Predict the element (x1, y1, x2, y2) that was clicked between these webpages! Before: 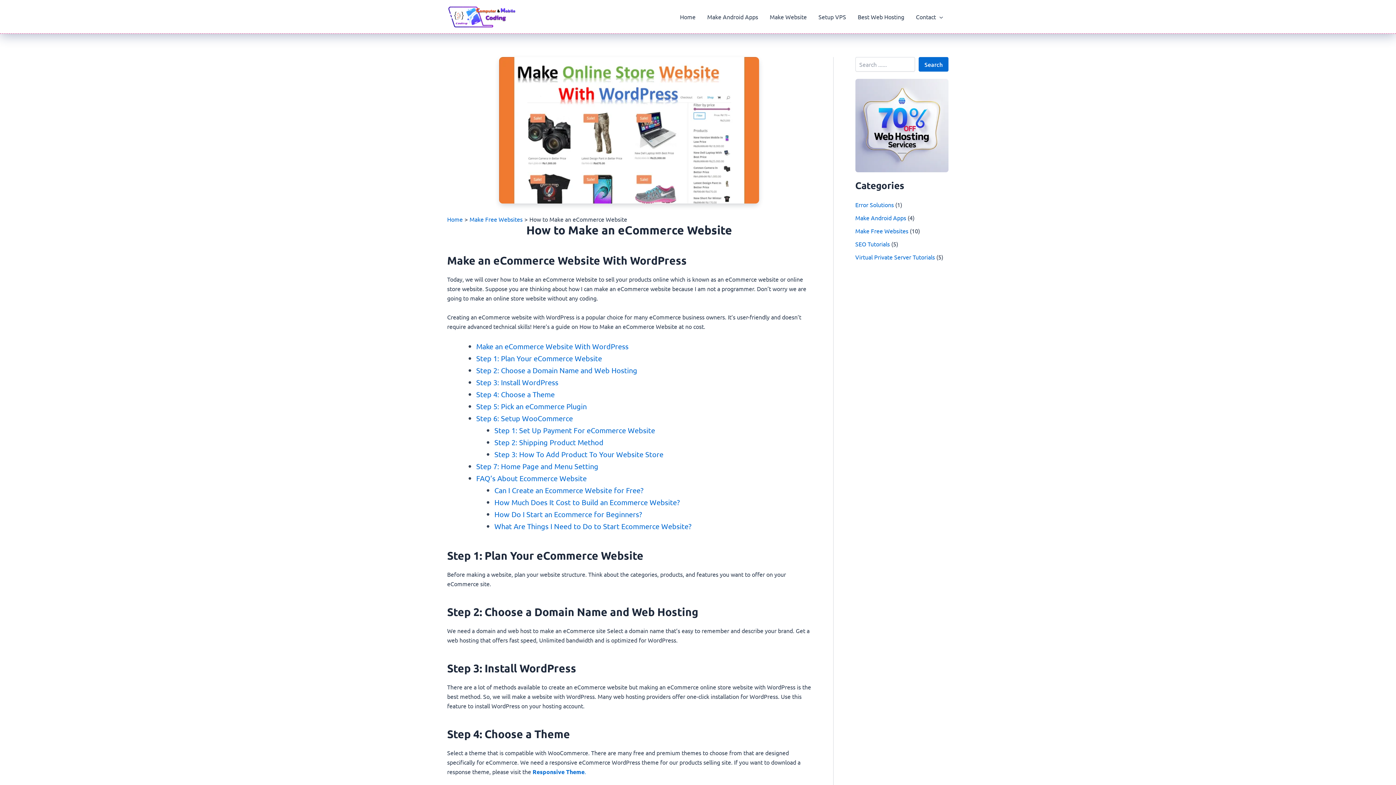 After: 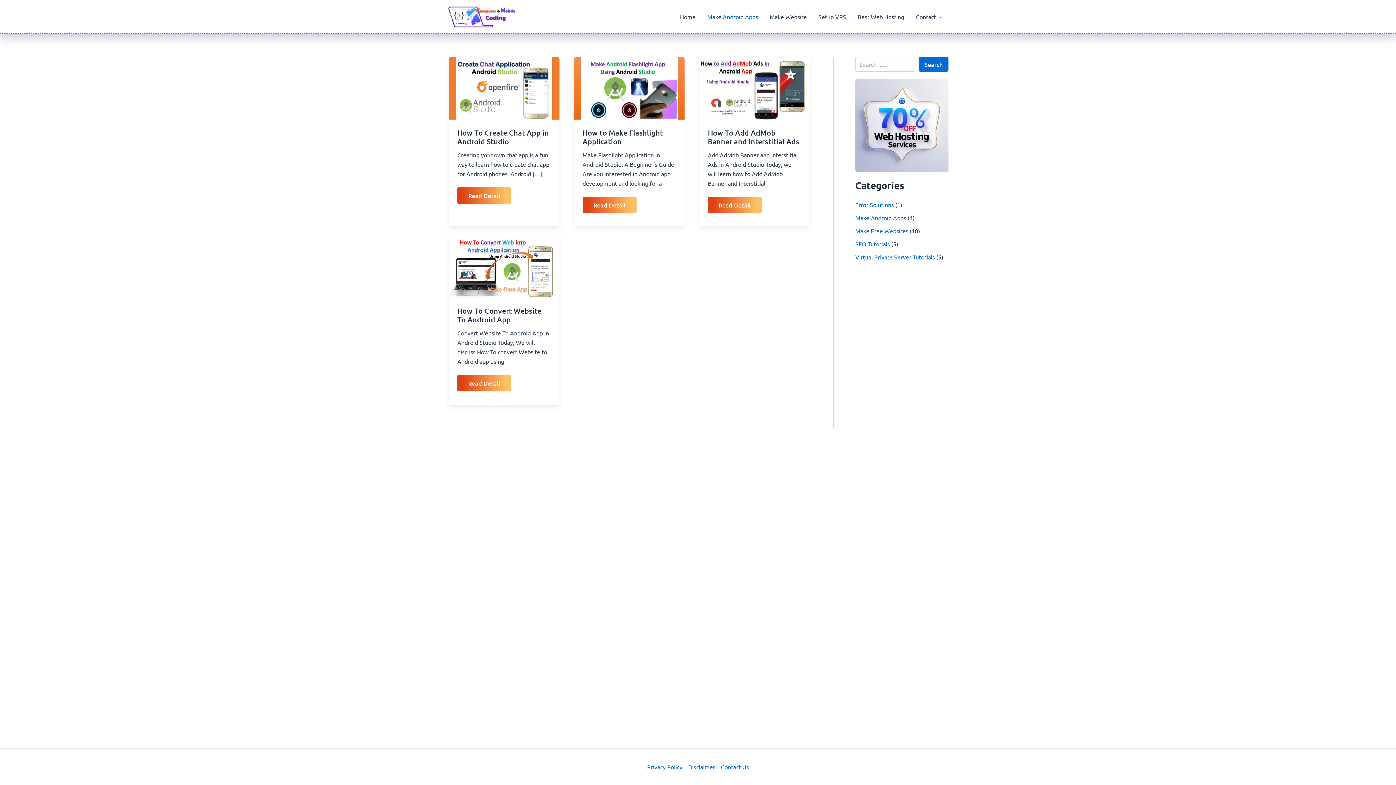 Action: label: Make Android Apps bbox: (701, 2, 764, 31)